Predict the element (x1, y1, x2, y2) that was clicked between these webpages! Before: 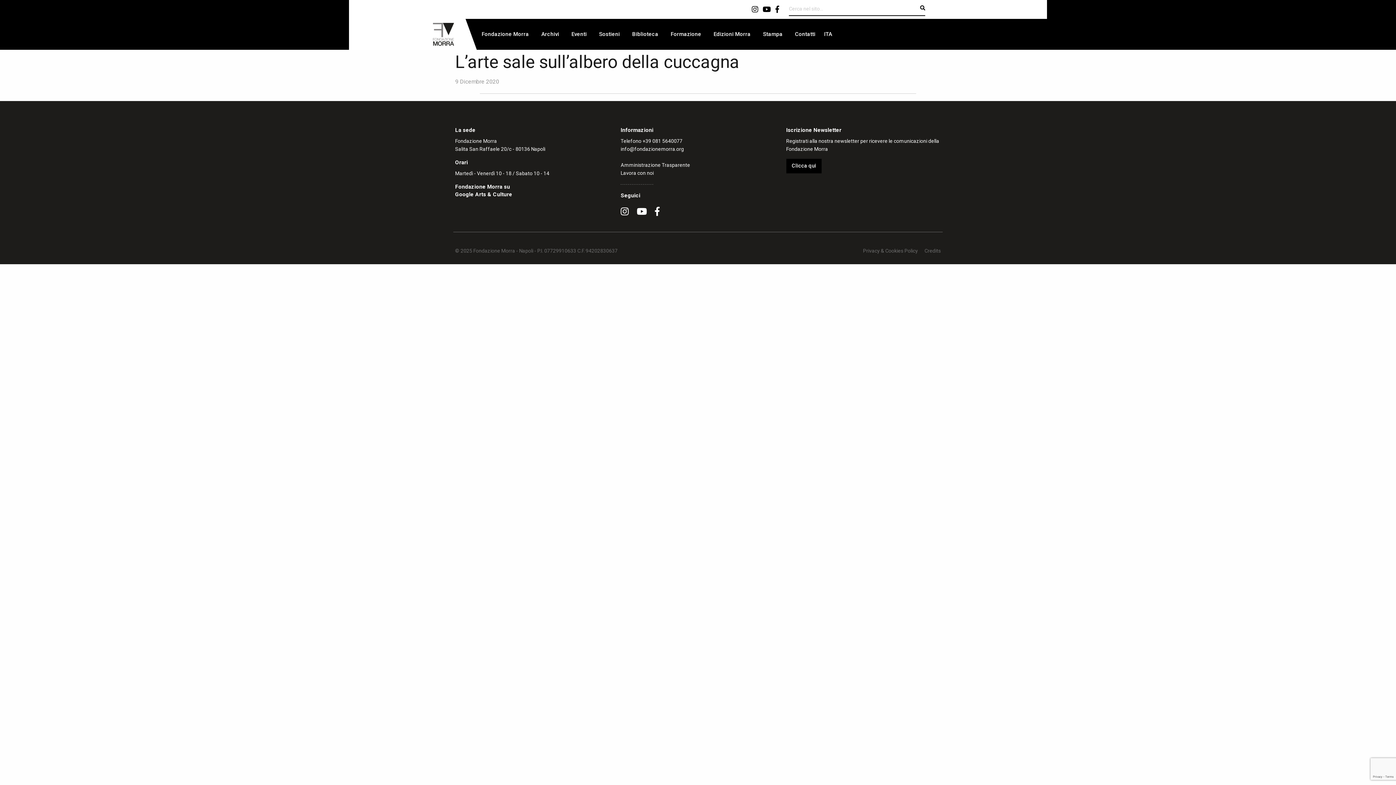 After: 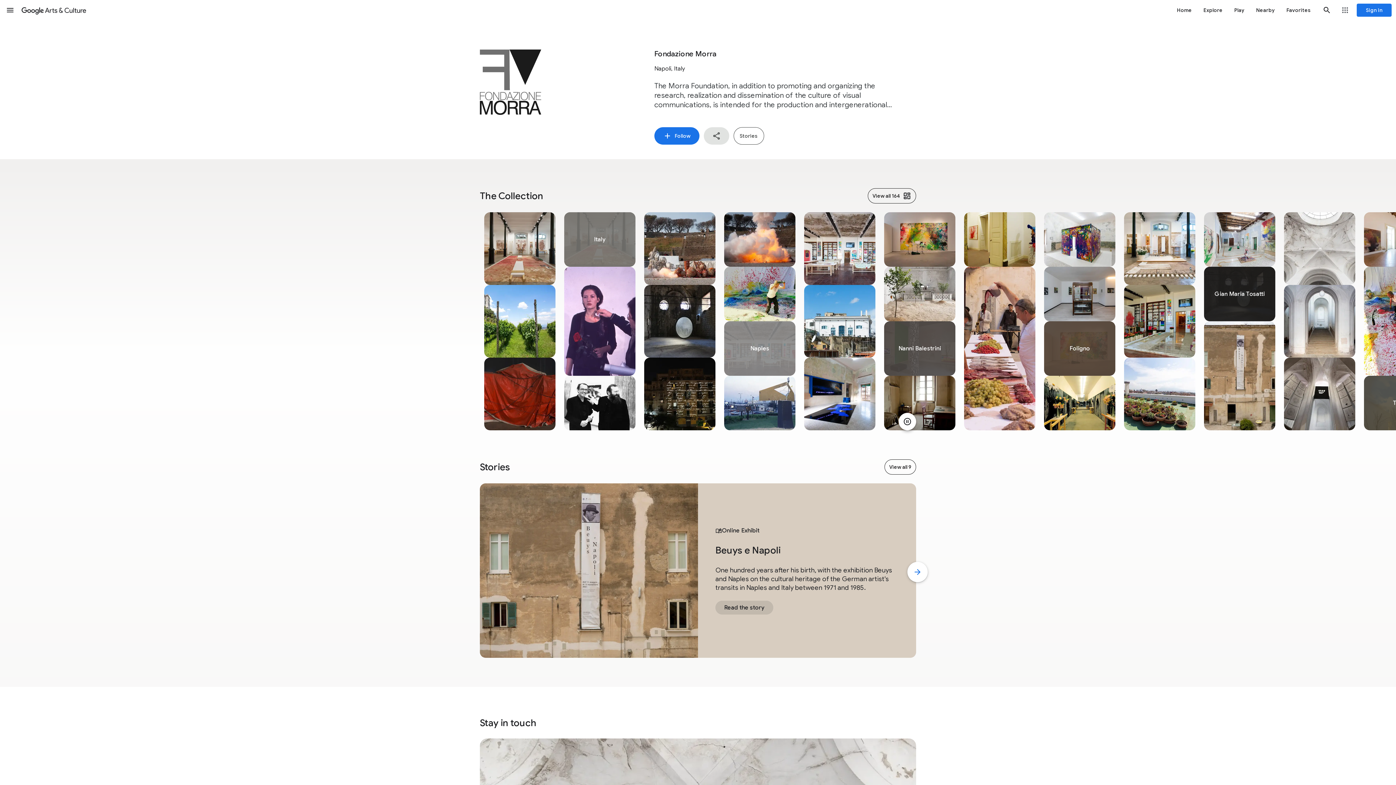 Action: bbox: (455, 191, 512, 197) label: Google Arts & Culture